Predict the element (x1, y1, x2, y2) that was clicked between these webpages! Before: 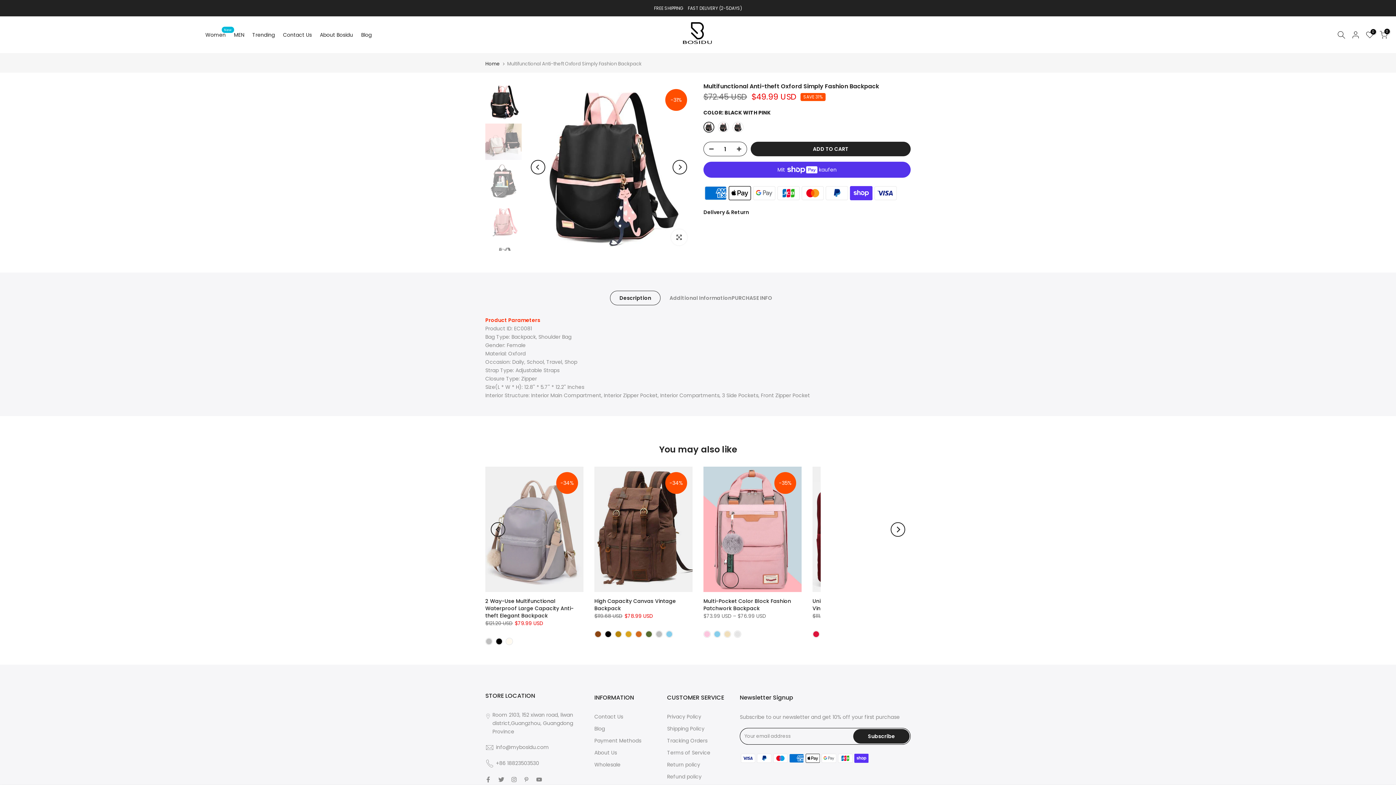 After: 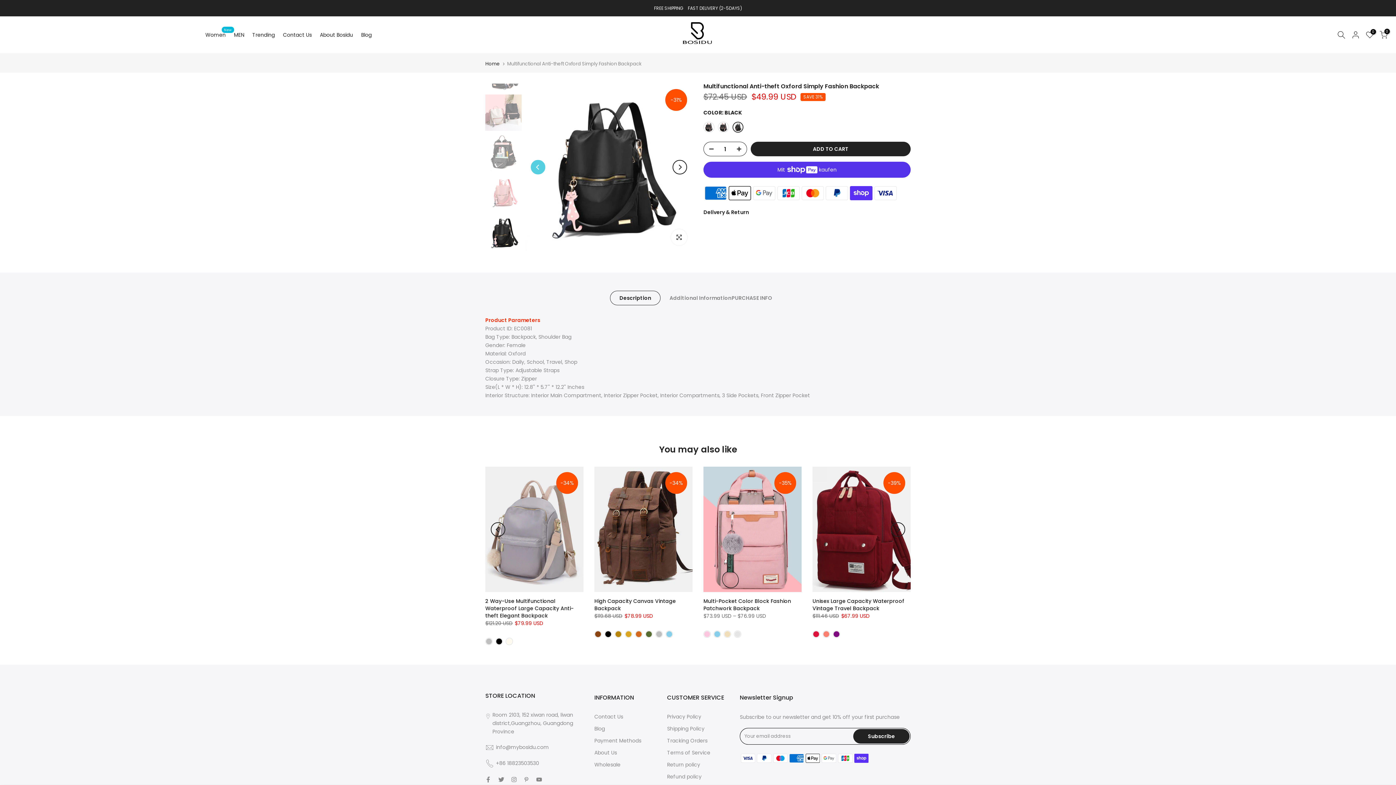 Action: label: Previous bbox: (530, 160, 545, 174)